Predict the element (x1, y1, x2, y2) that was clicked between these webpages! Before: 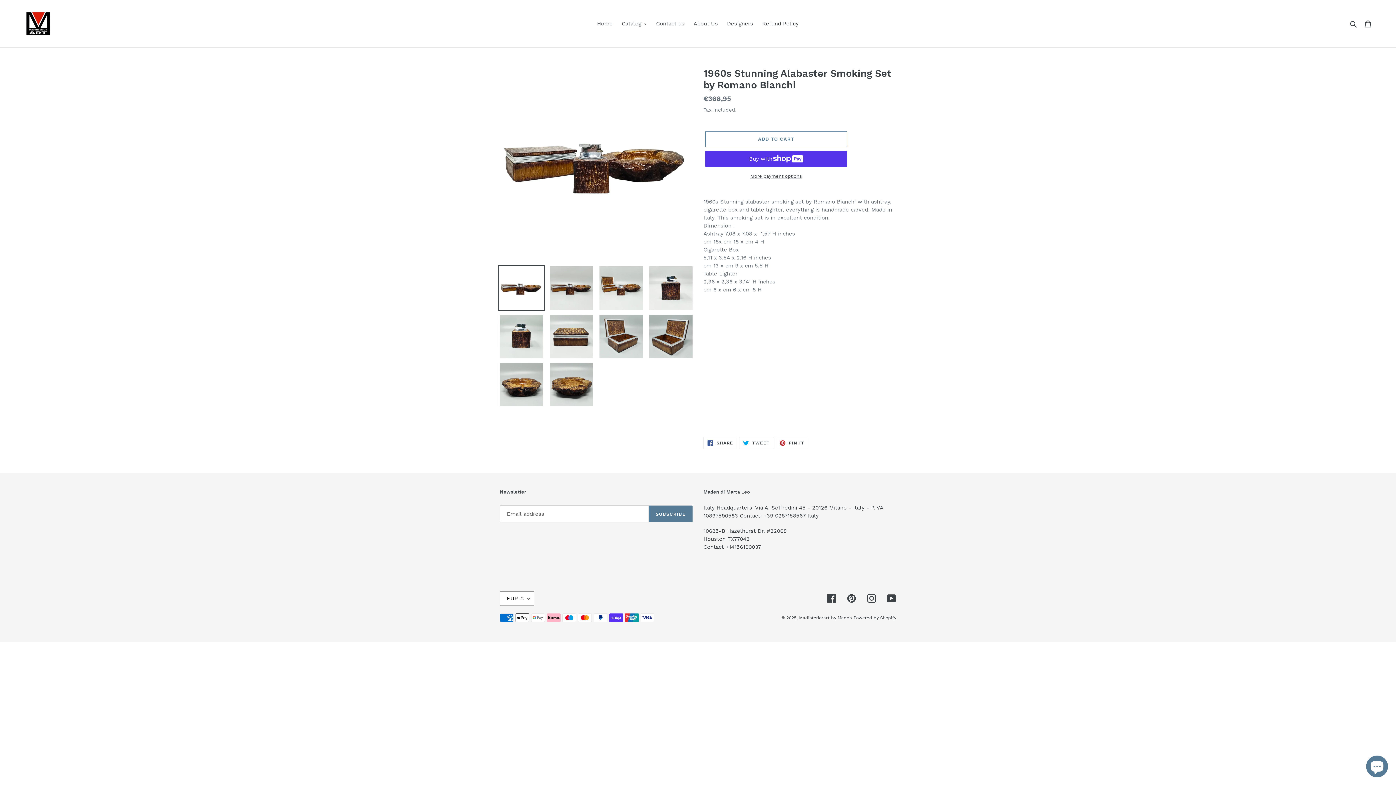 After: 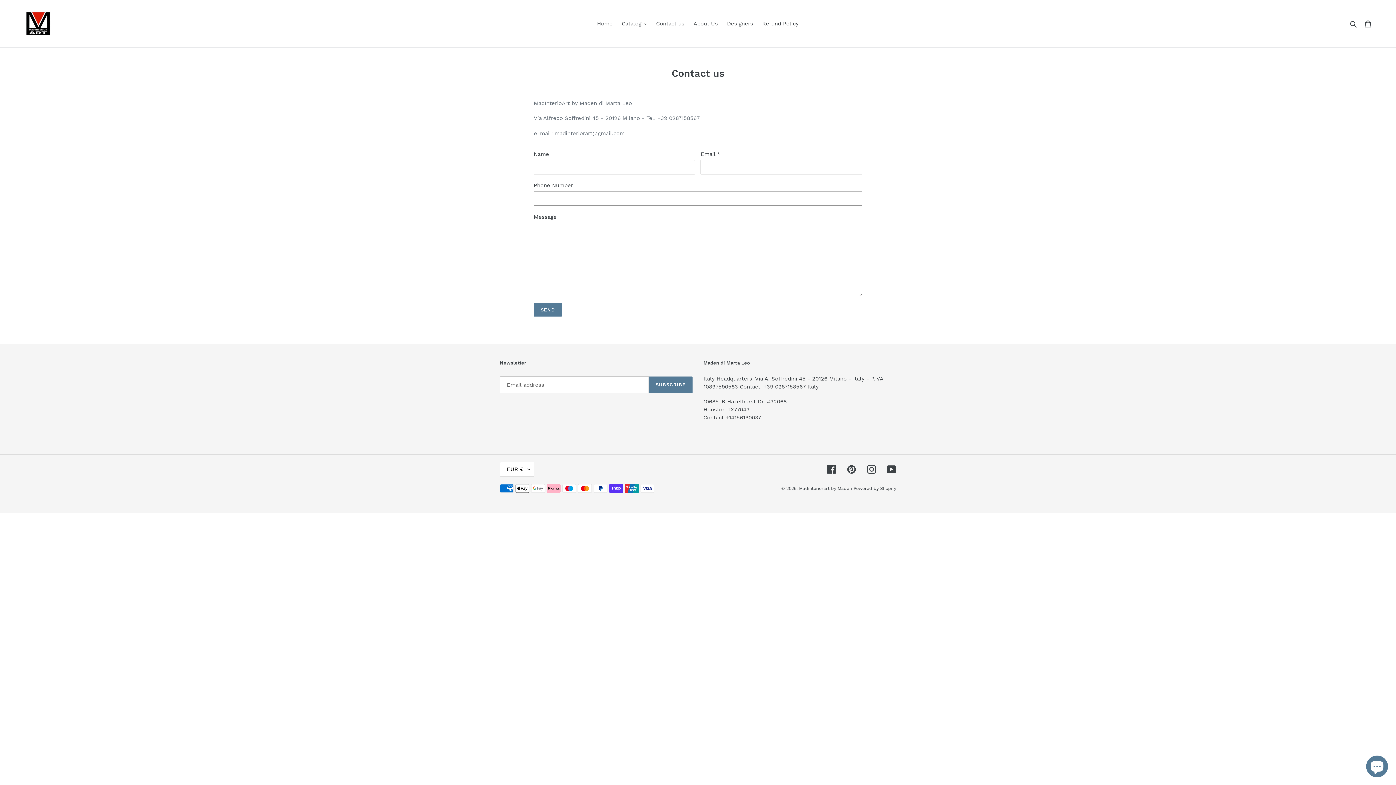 Action: label: Contact us bbox: (652, 18, 688, 28)